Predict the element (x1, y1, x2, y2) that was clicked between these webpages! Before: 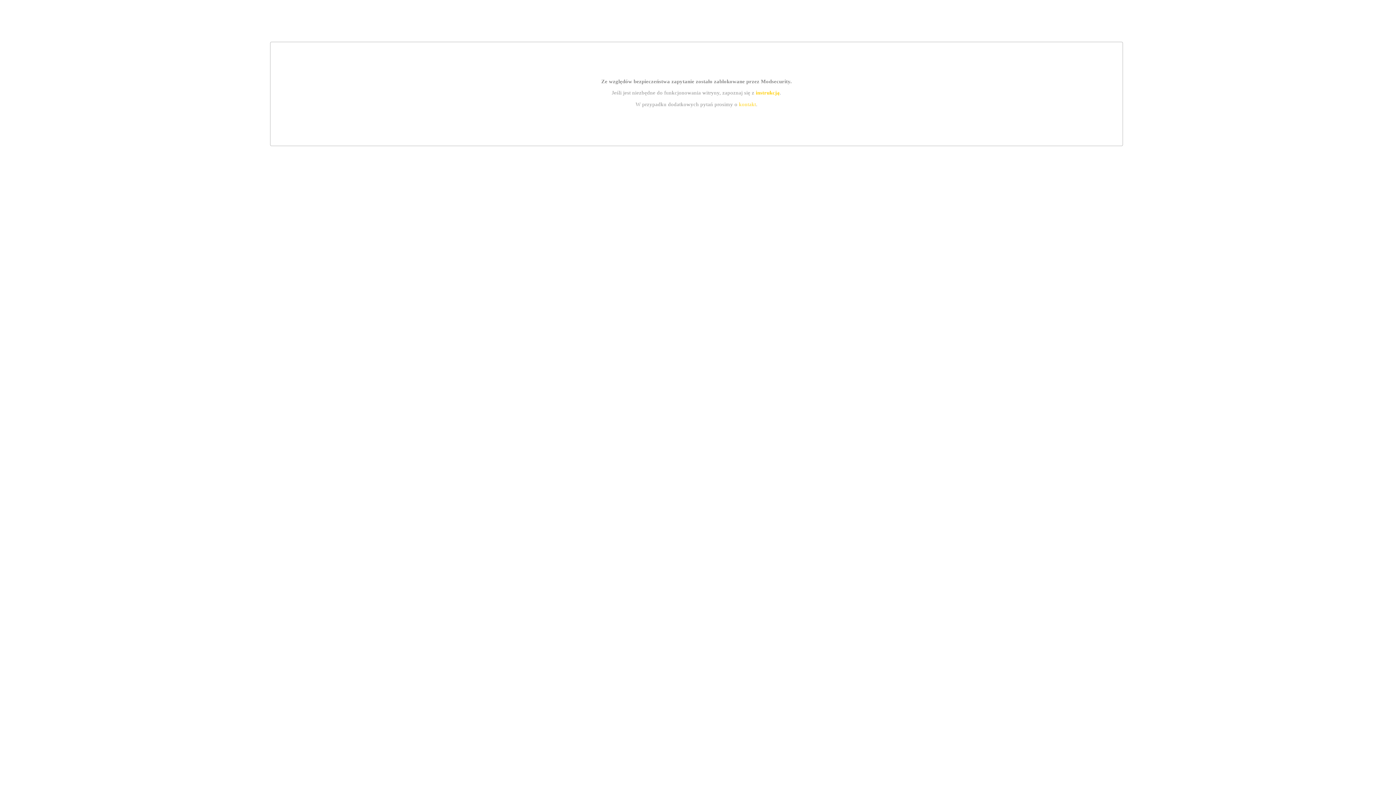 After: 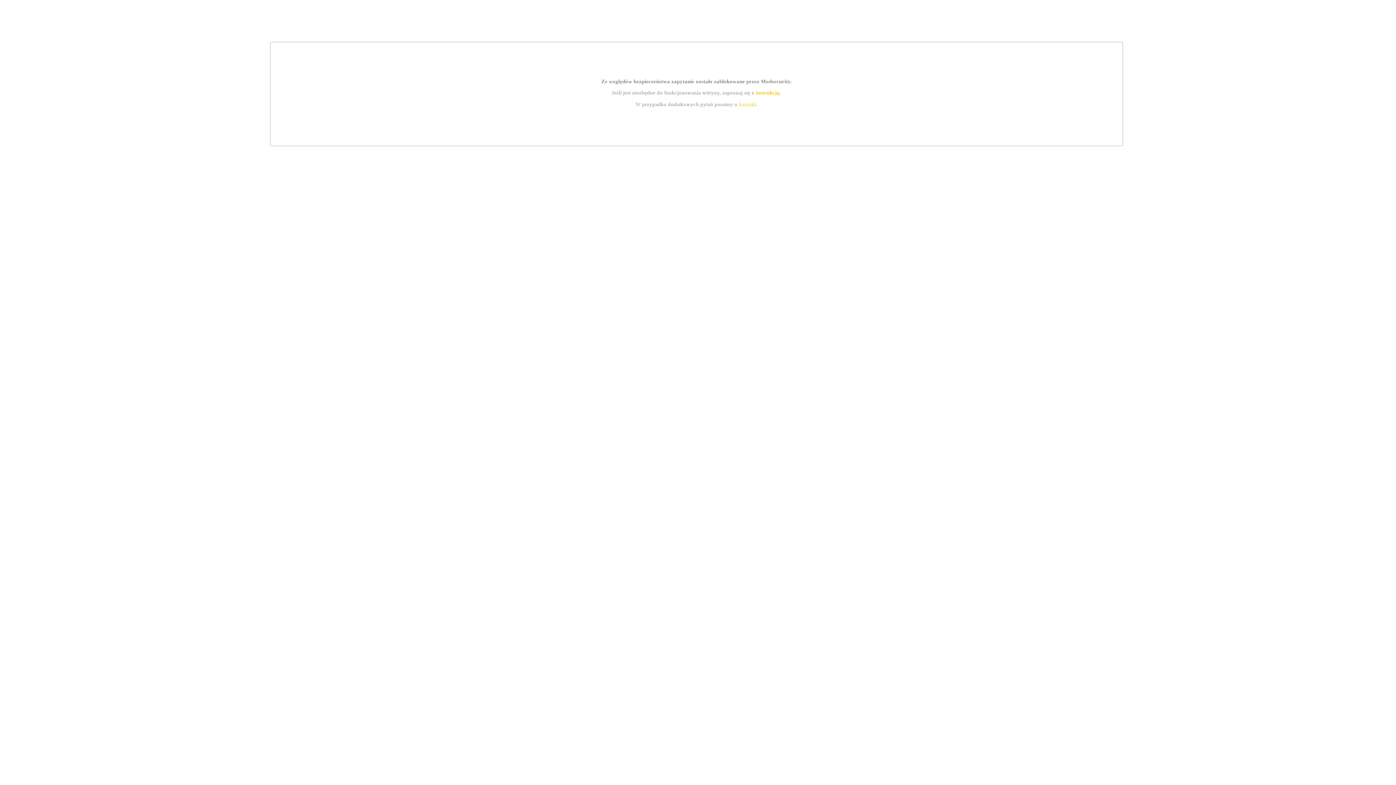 Action: bbox: (739, 101, 756, 107) label: kontakt